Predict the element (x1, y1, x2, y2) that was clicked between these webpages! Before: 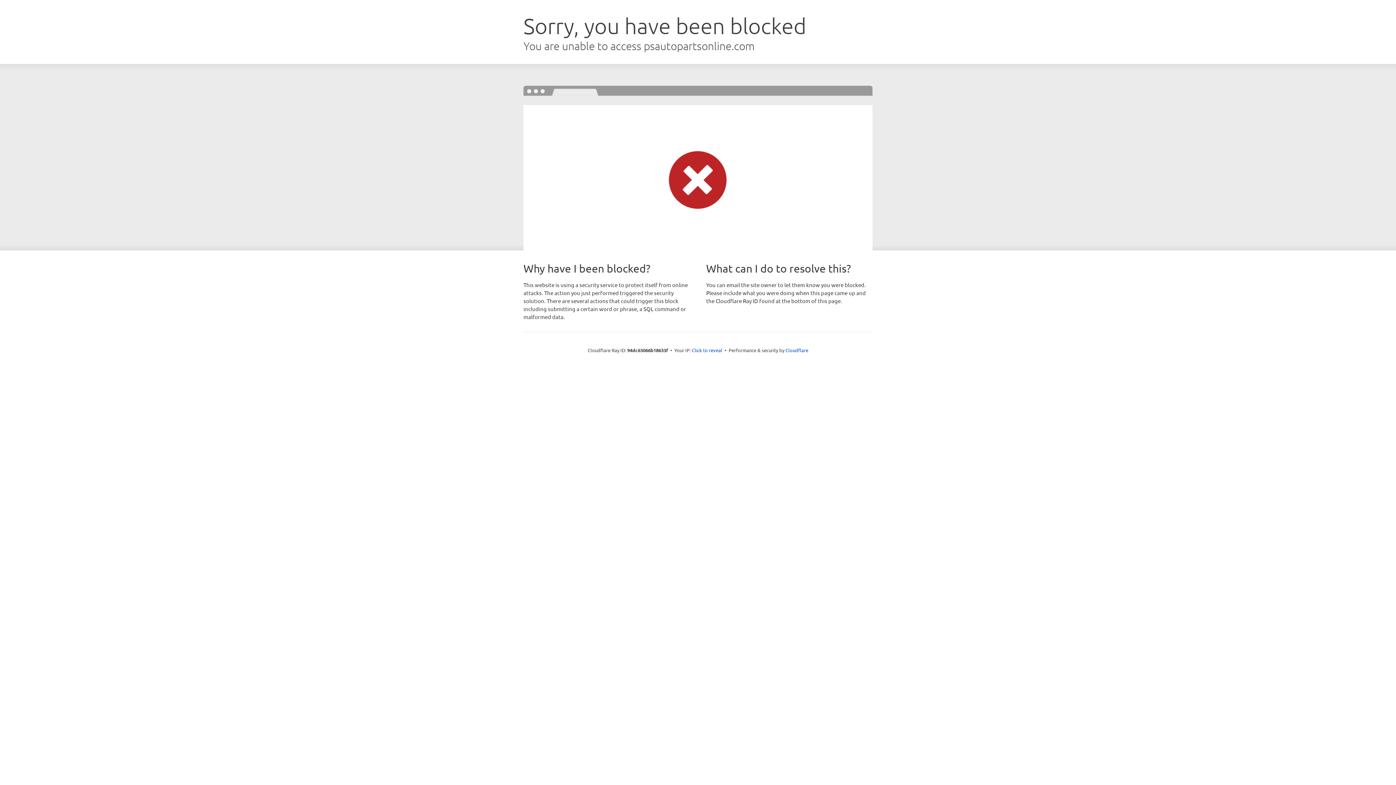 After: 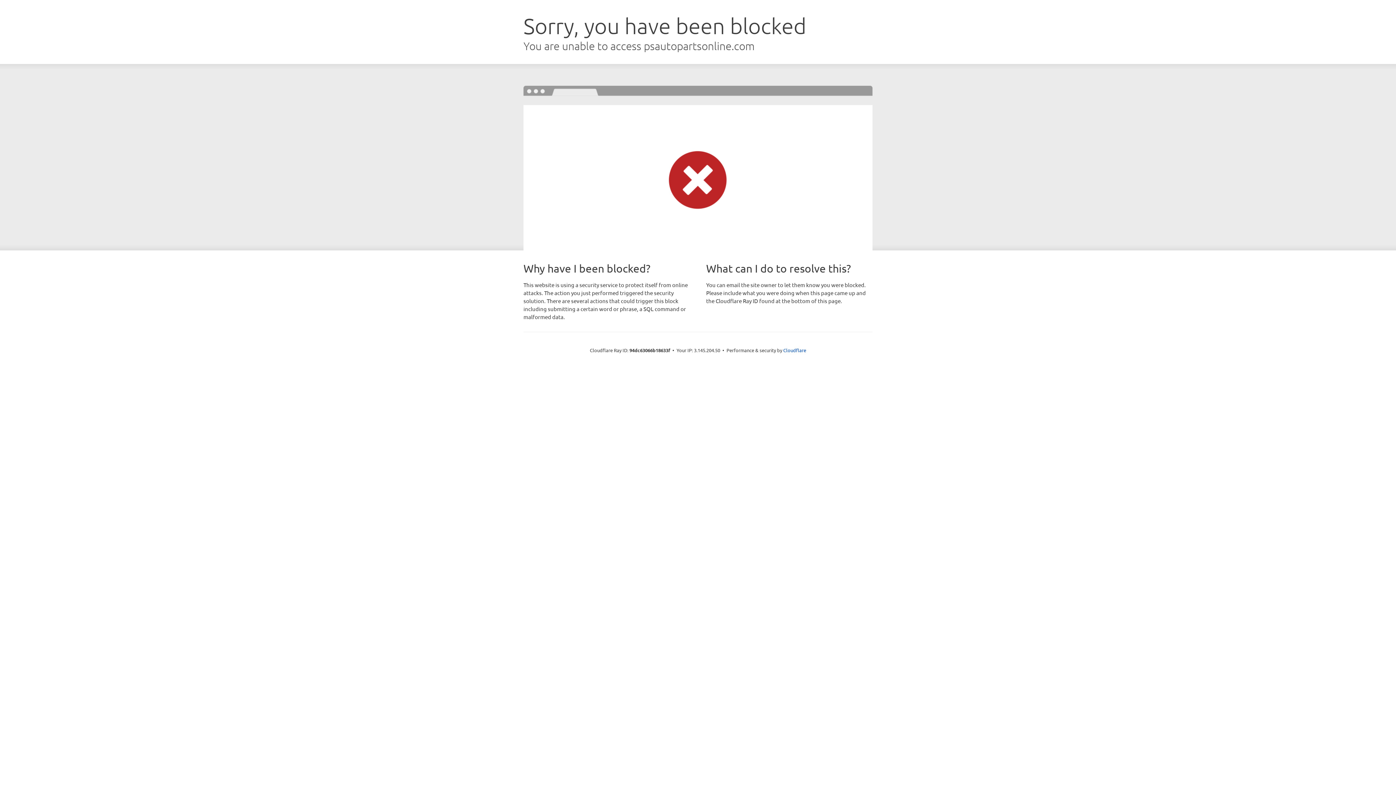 Action: label: Click to reveal bbox: (692, 346, 722, 353)